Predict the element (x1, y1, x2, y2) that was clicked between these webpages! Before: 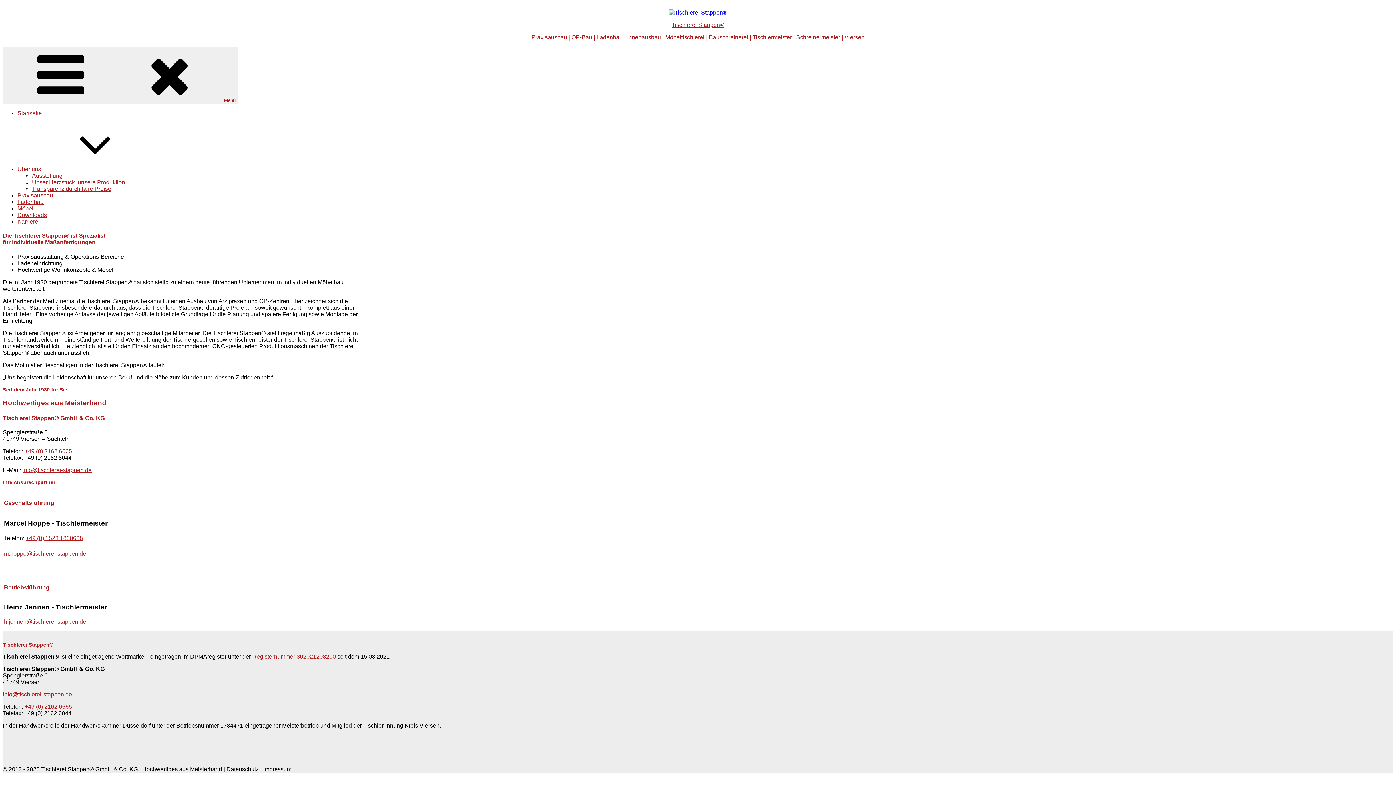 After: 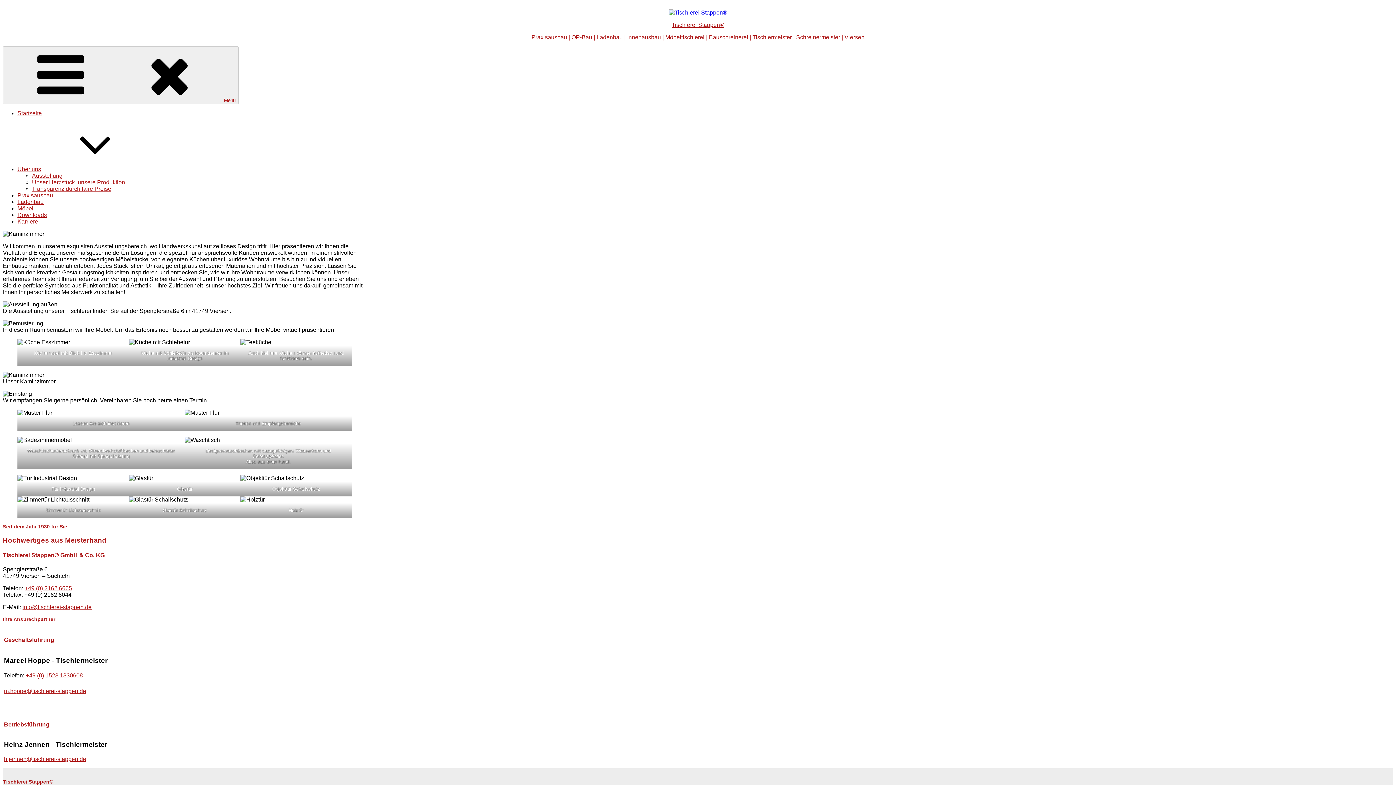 Action: label: Ausstellung bbox: (32, 172, 62, 178)